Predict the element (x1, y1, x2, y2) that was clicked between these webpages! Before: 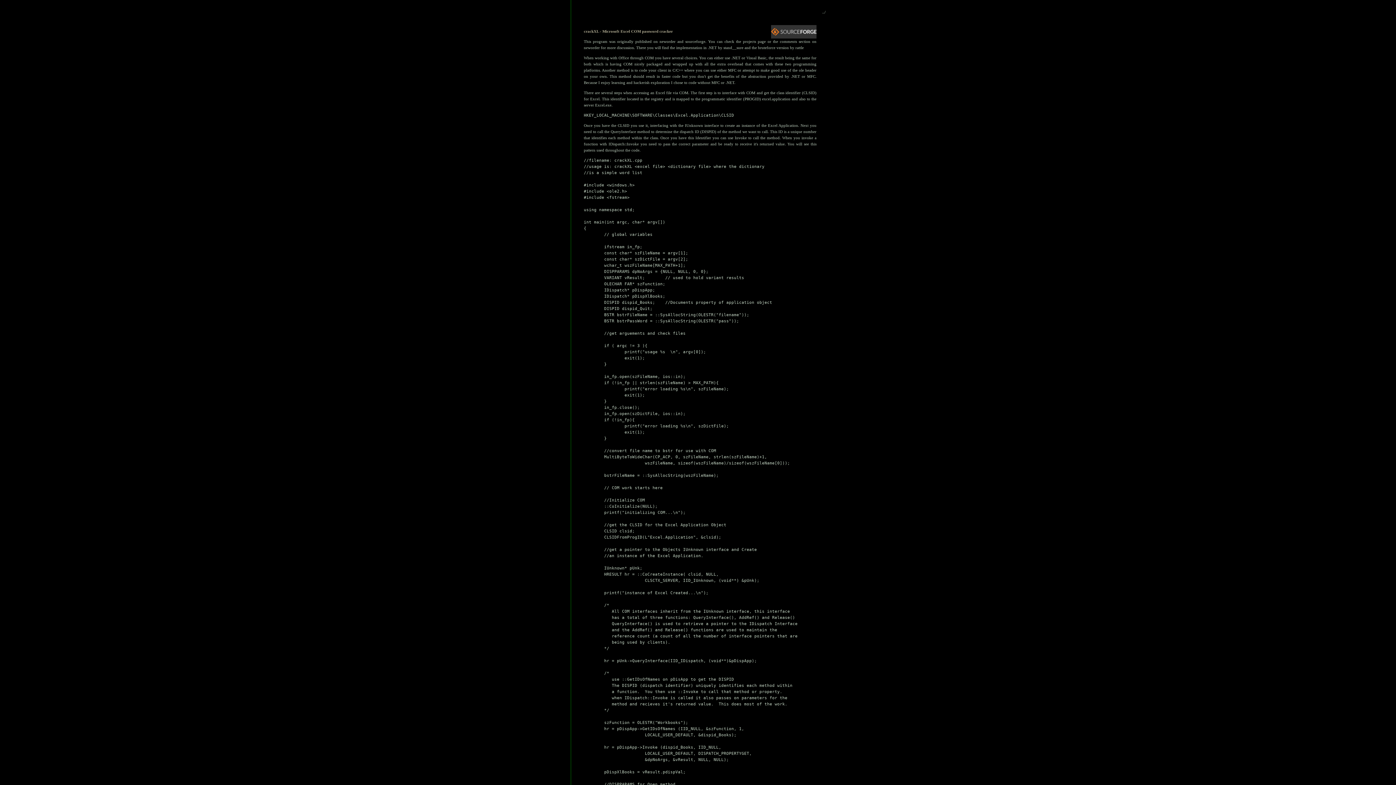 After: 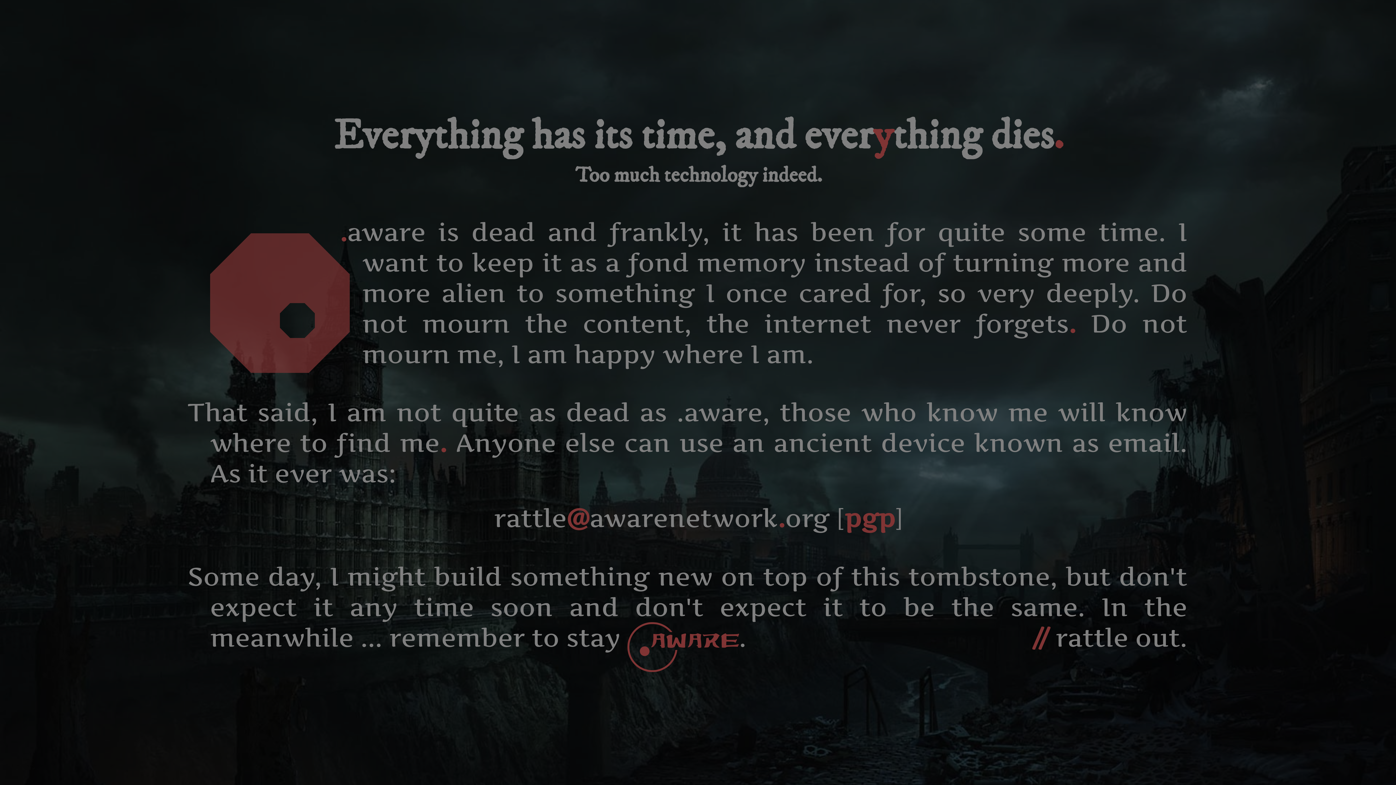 Action: label: rattle bbox: (795, 45, 804, 49)